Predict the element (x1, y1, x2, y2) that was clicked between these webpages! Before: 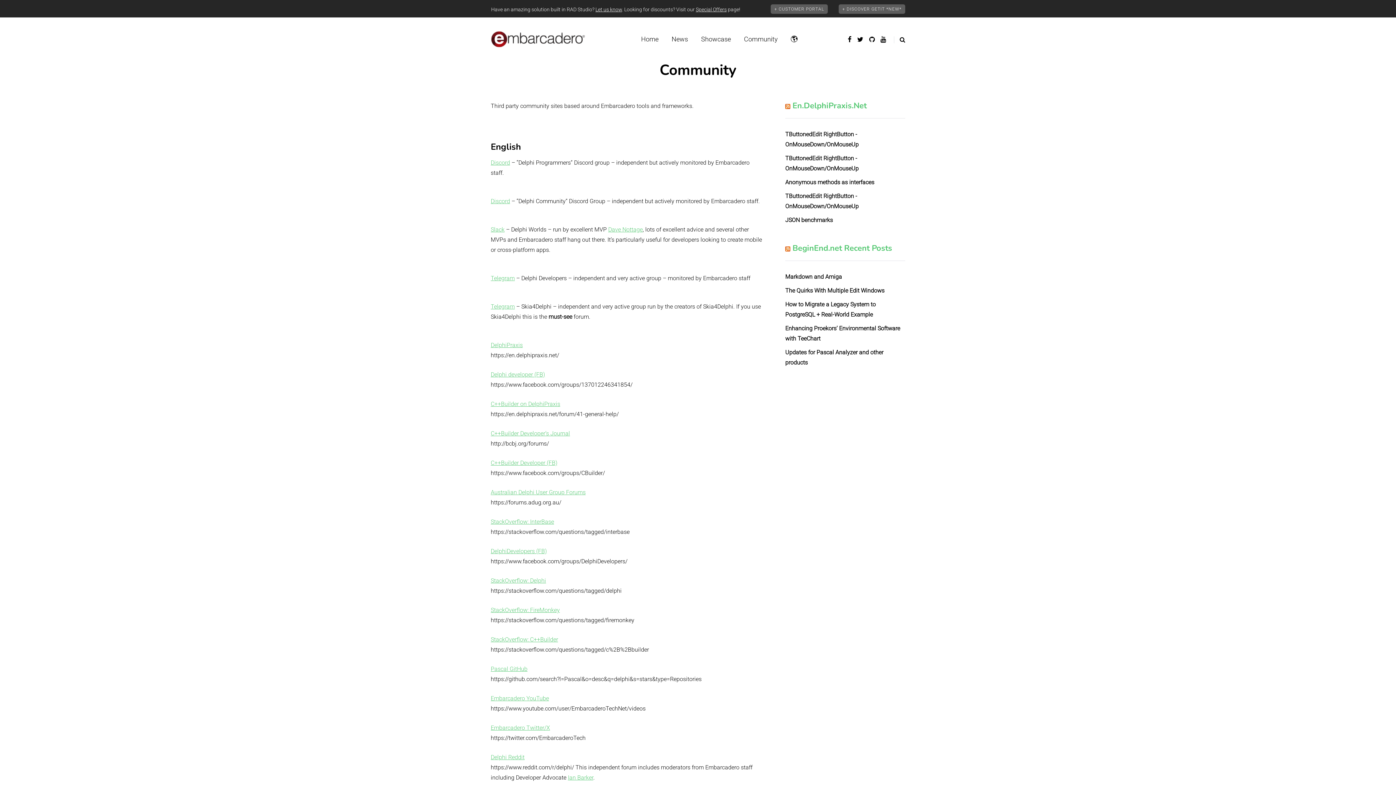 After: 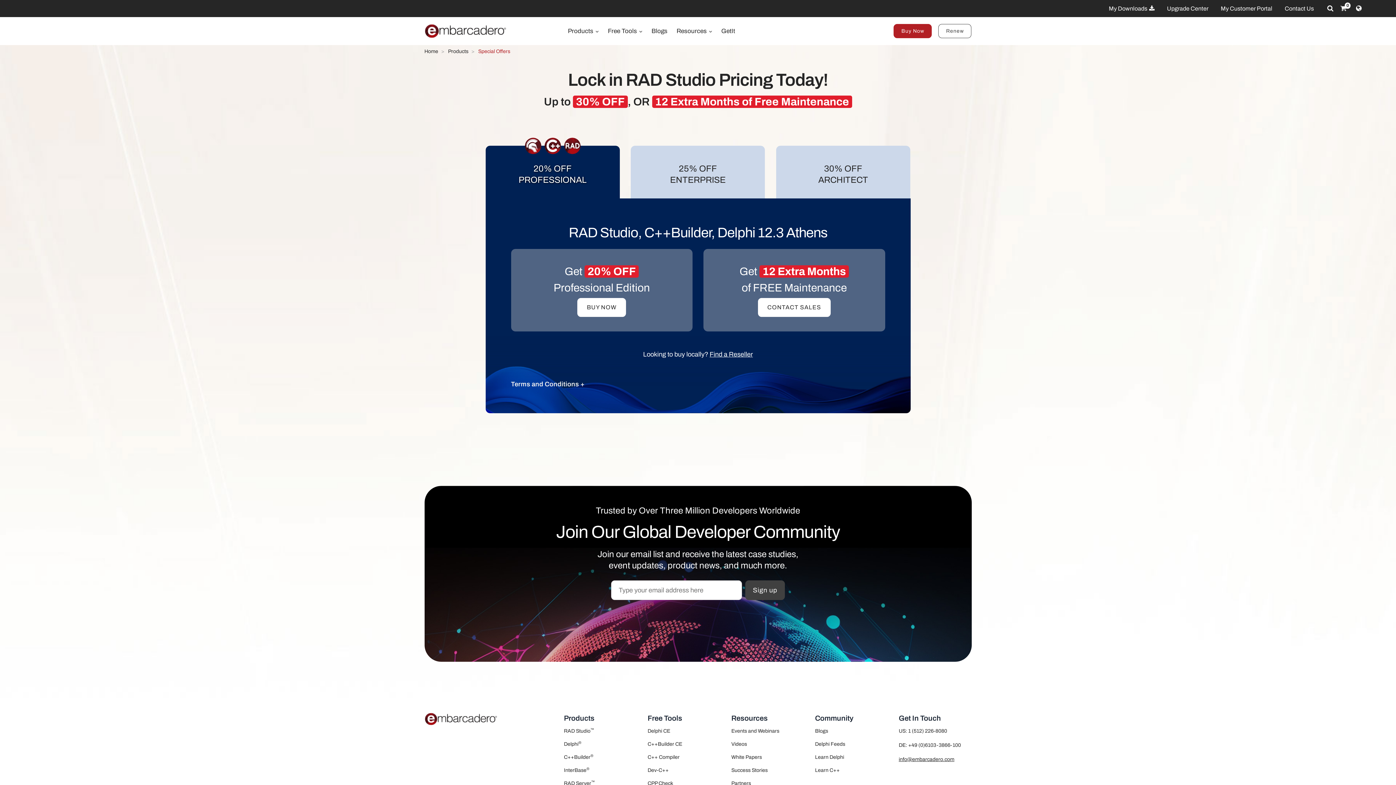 Action: label: Special Offers bbox: (696, 6, 726, 12)